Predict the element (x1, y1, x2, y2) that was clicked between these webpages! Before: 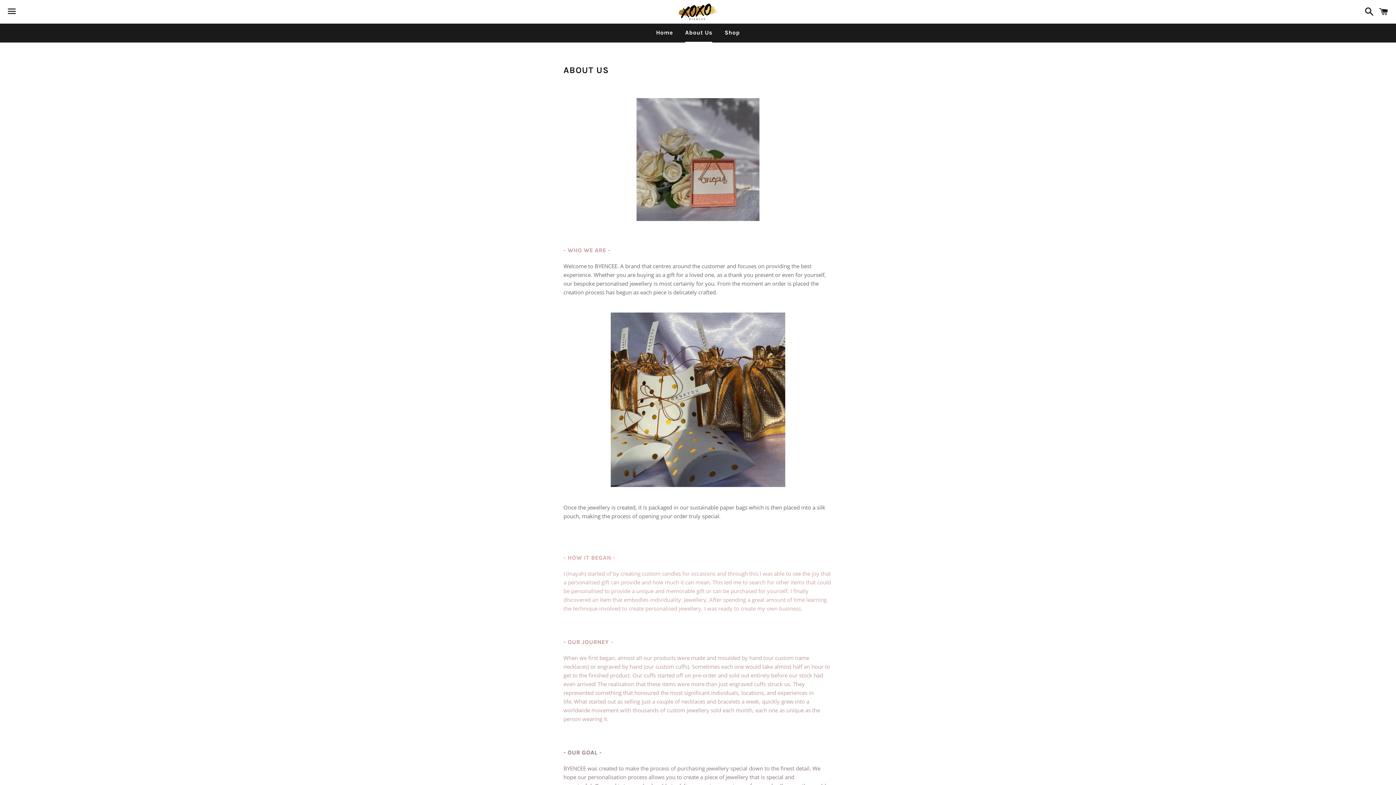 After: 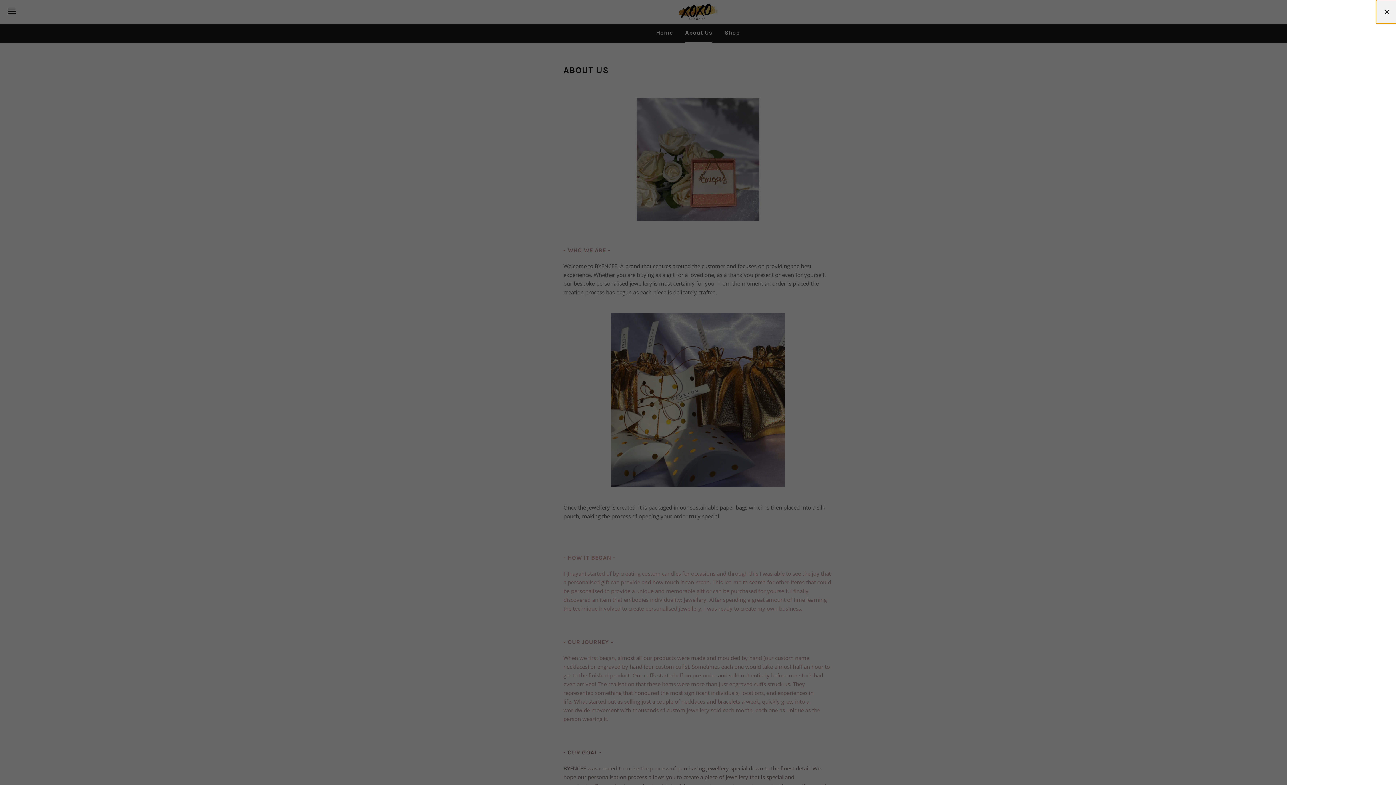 Action: bbox: (1375, 0, 1392, 22) label: Cart